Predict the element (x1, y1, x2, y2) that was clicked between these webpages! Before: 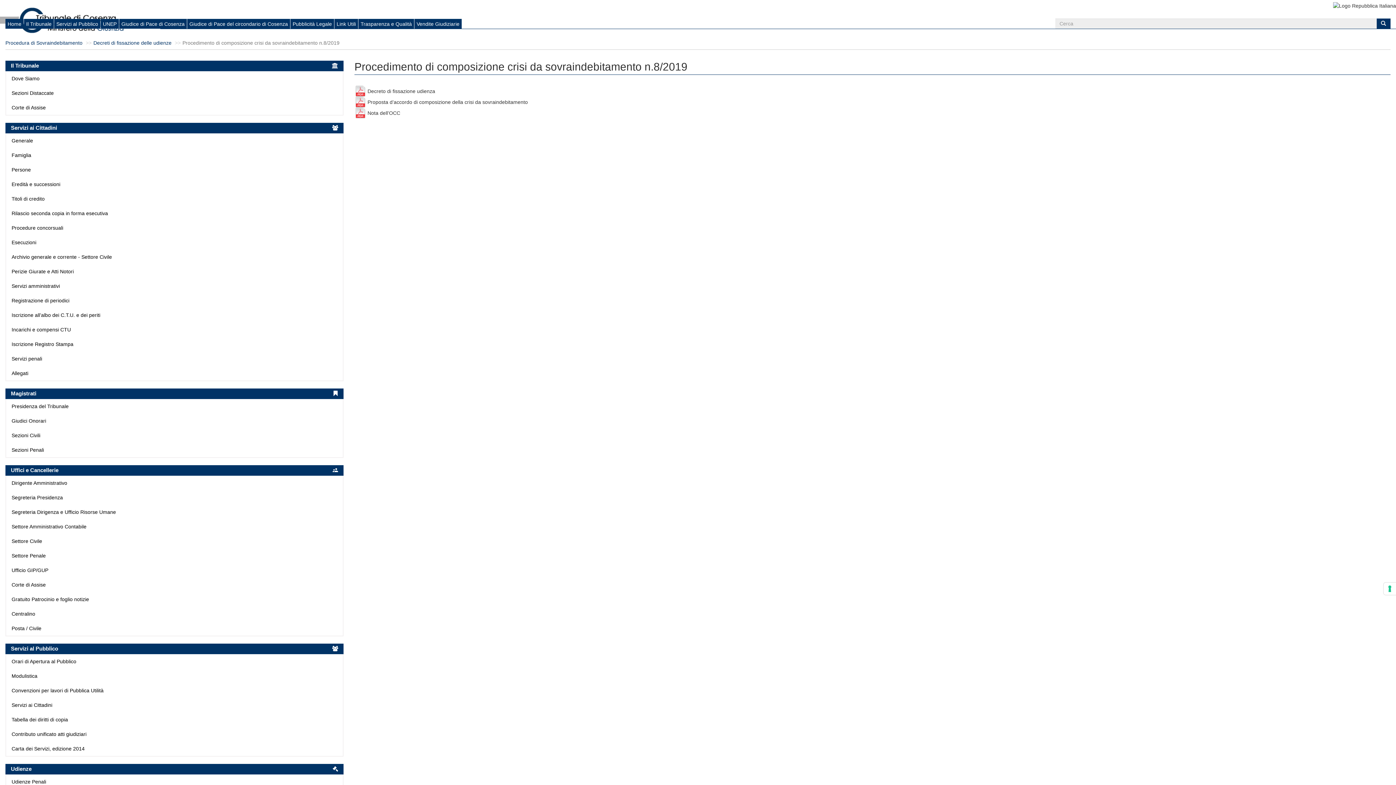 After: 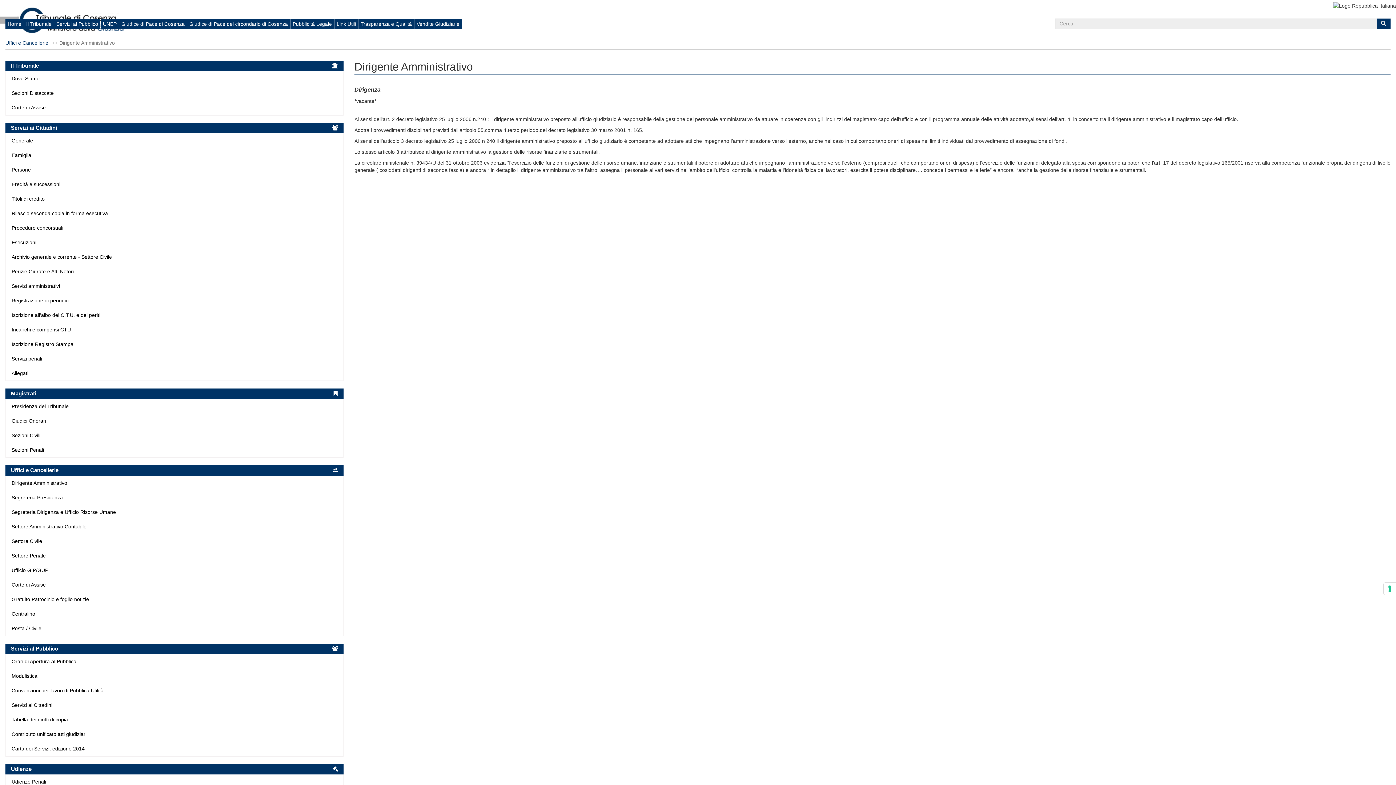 Action: label: Dirigente Amministrativo bbox: (11, 479, 337, 487)